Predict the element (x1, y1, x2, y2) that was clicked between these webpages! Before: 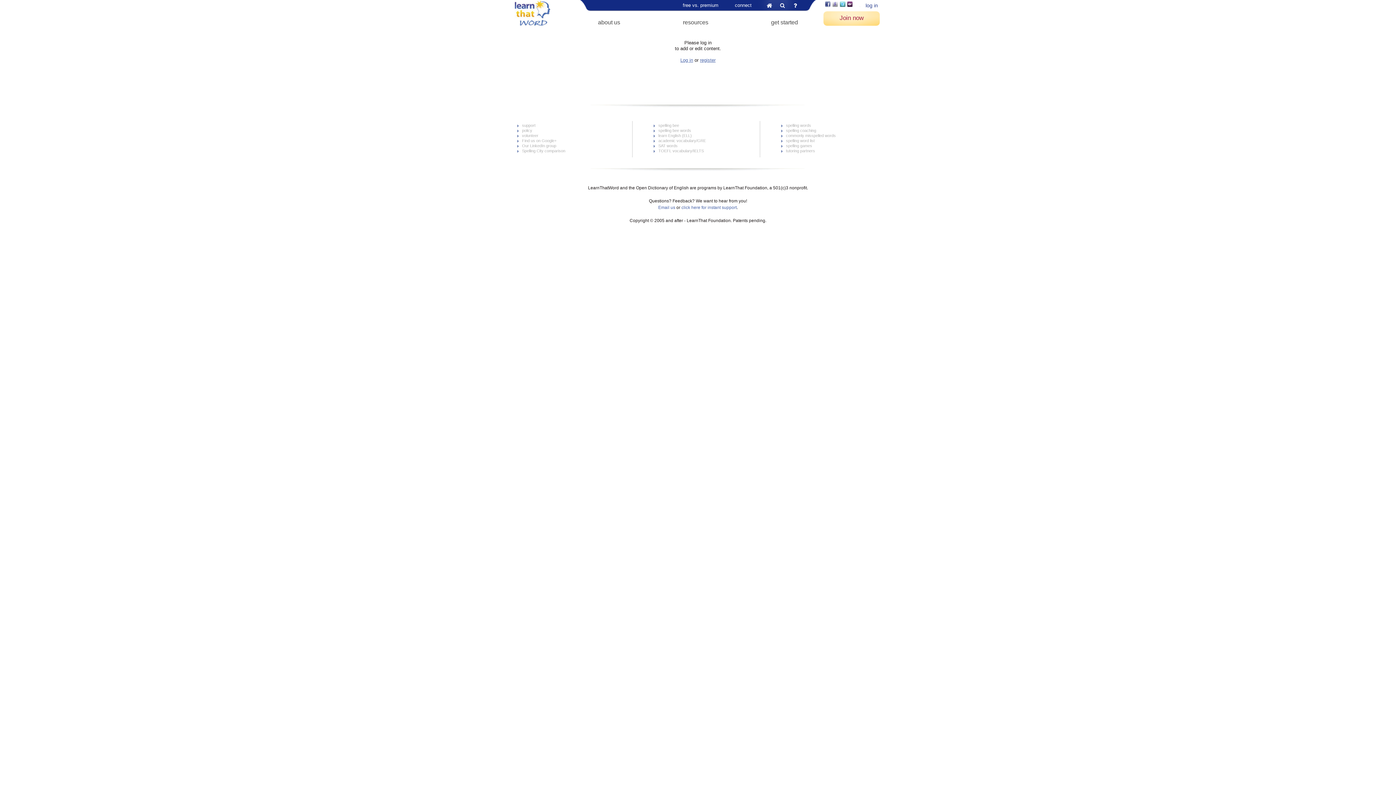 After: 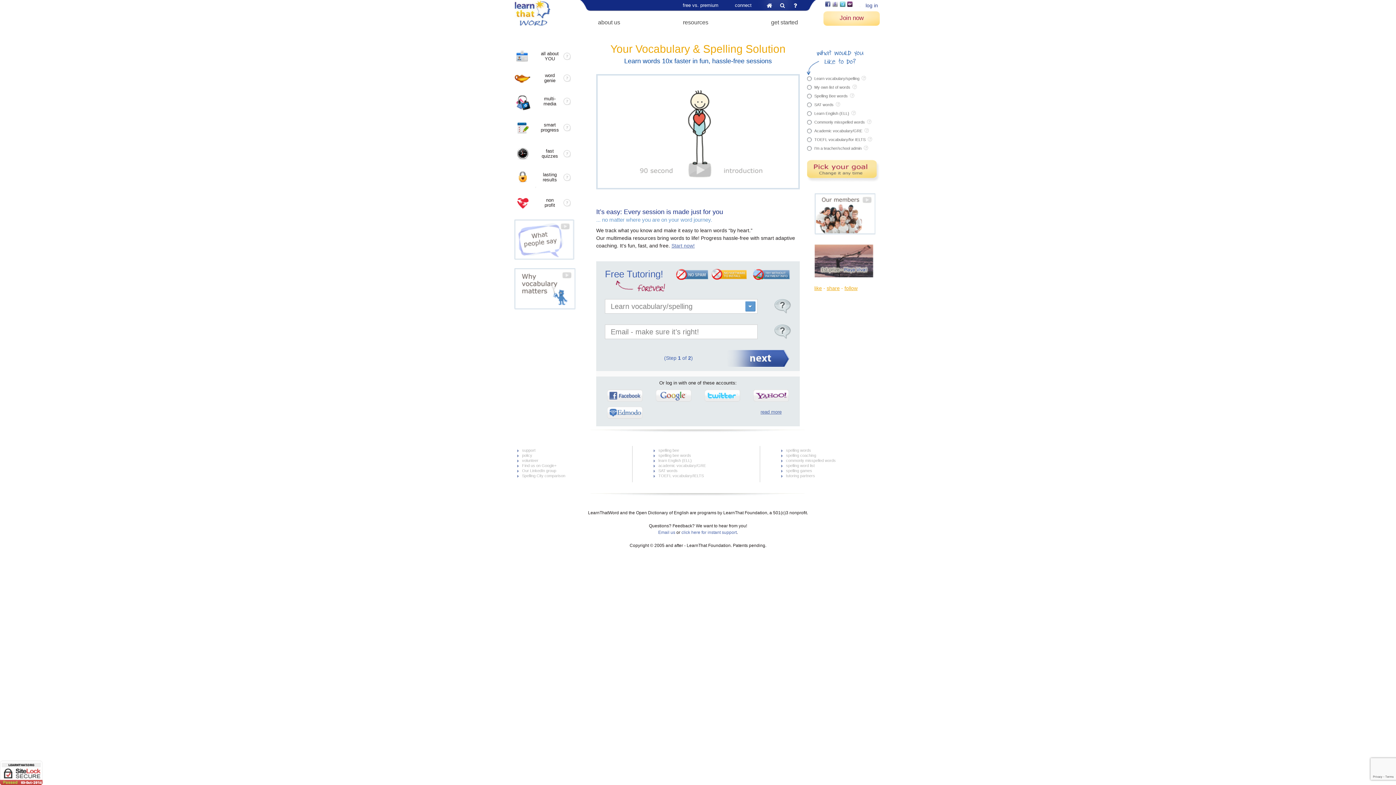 Action: bbox: (514, 21, 550, 26)